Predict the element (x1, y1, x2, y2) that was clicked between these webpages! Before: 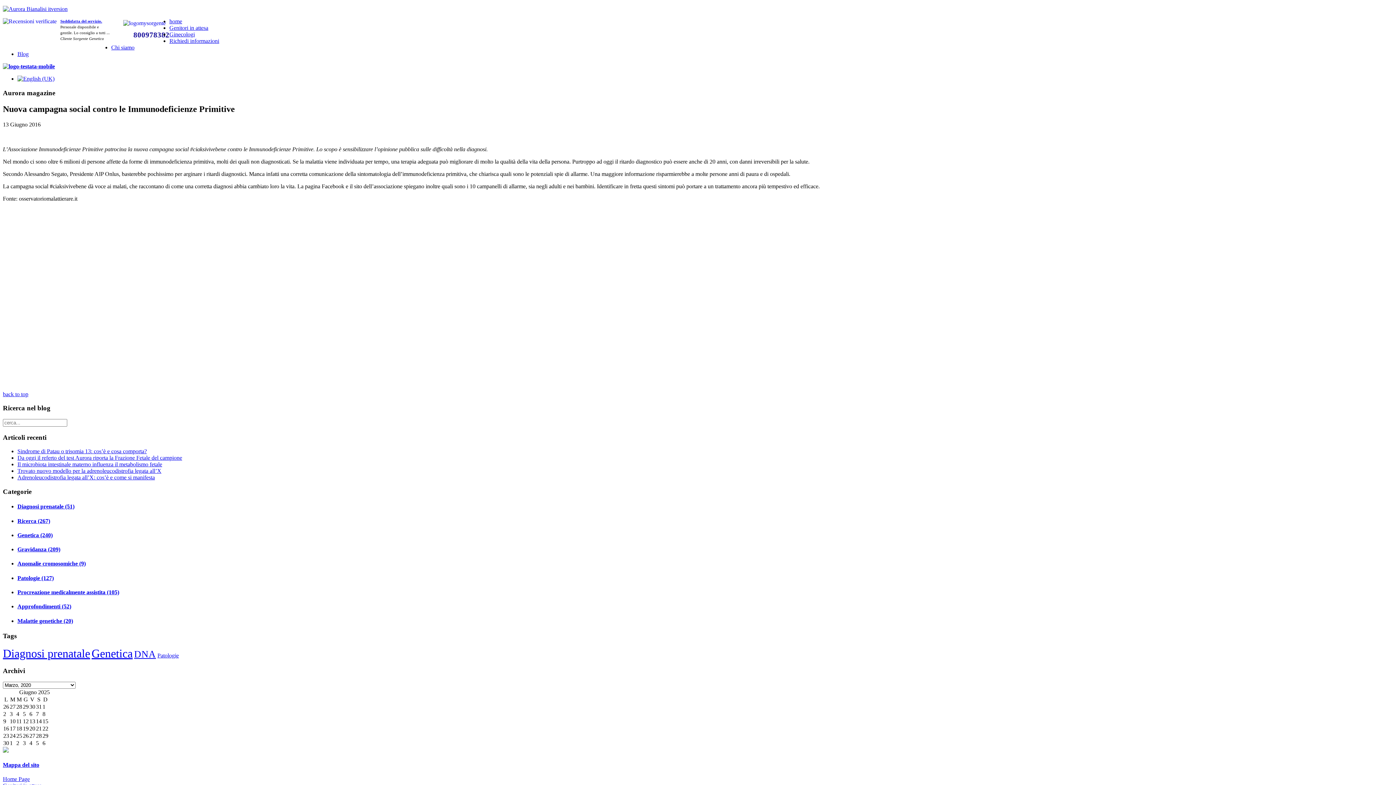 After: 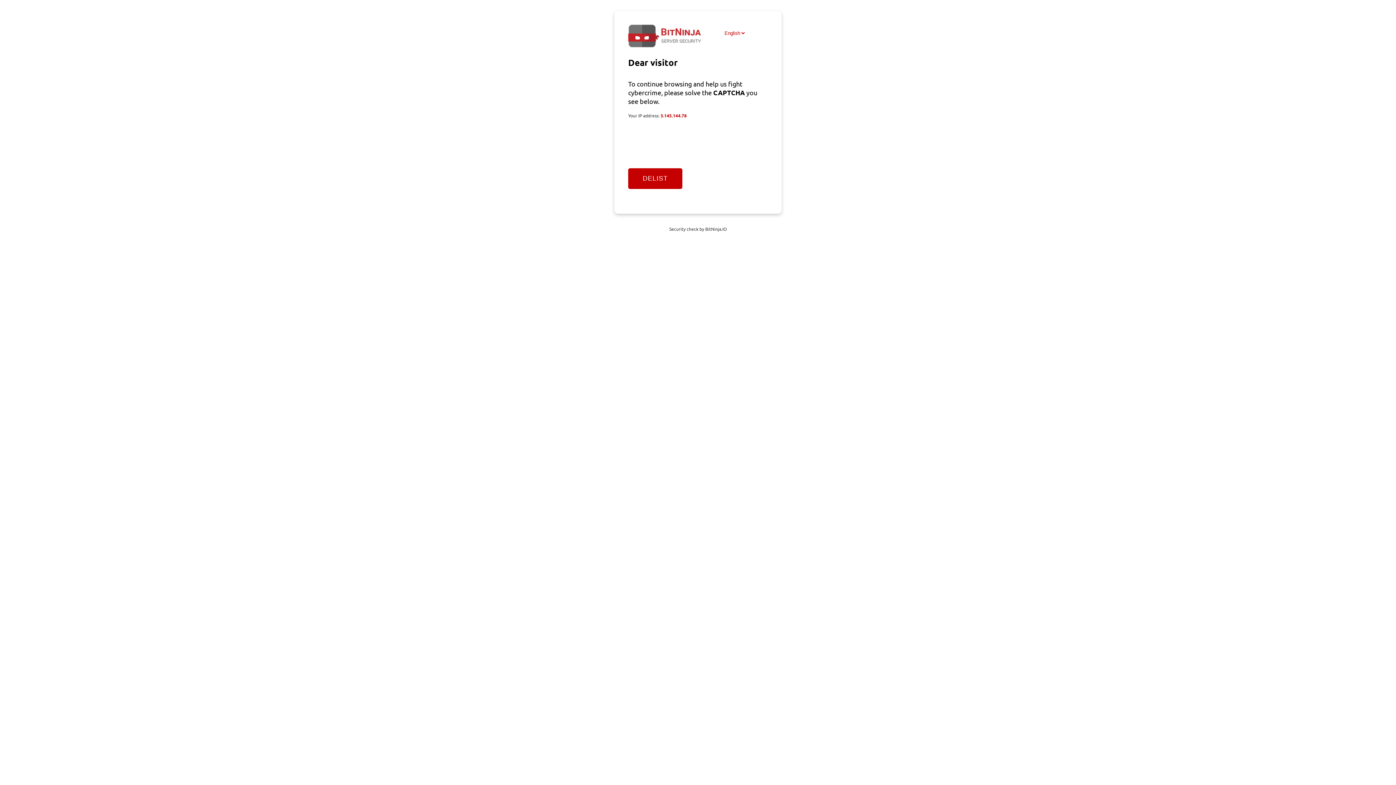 Action: bbox: (17, 503, 74, 509) label: Diagnosi prenatale (51)